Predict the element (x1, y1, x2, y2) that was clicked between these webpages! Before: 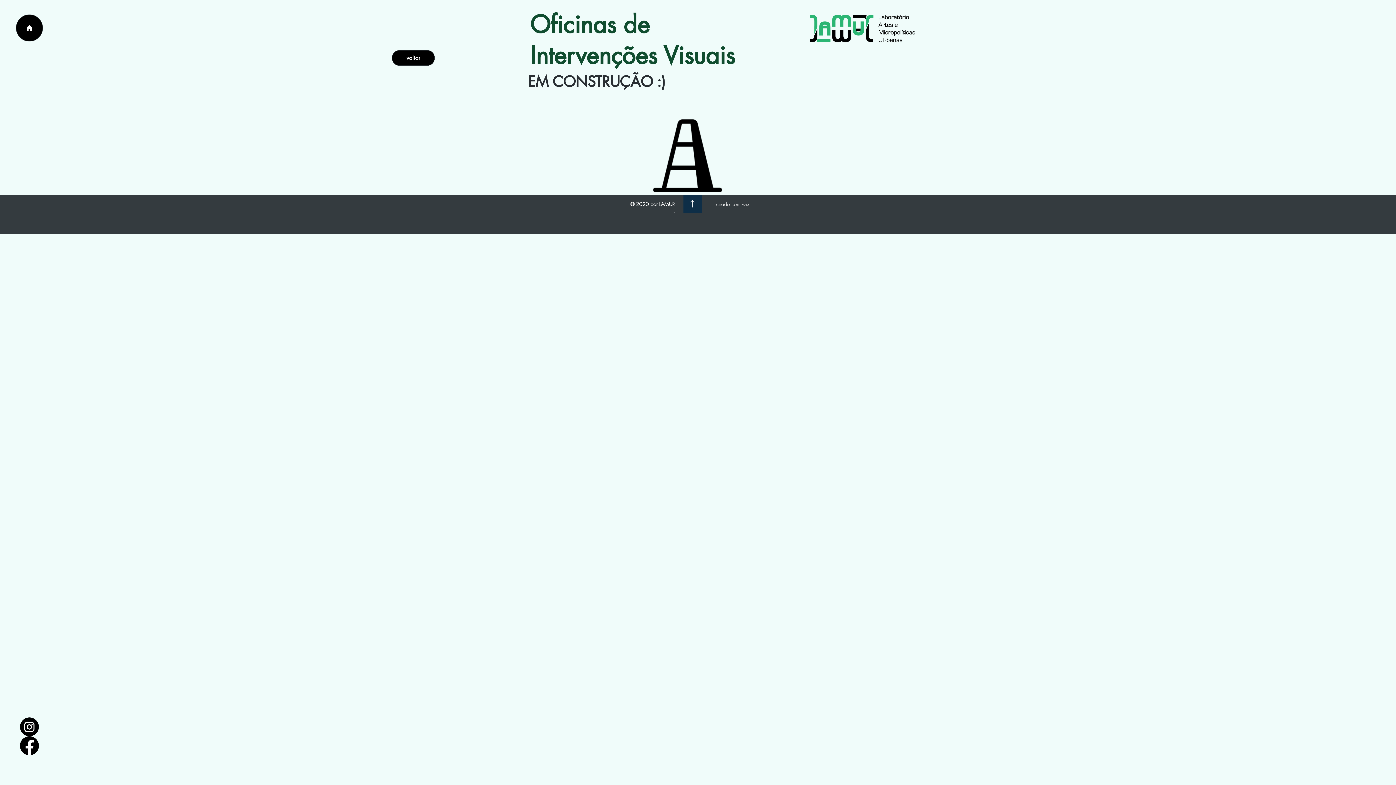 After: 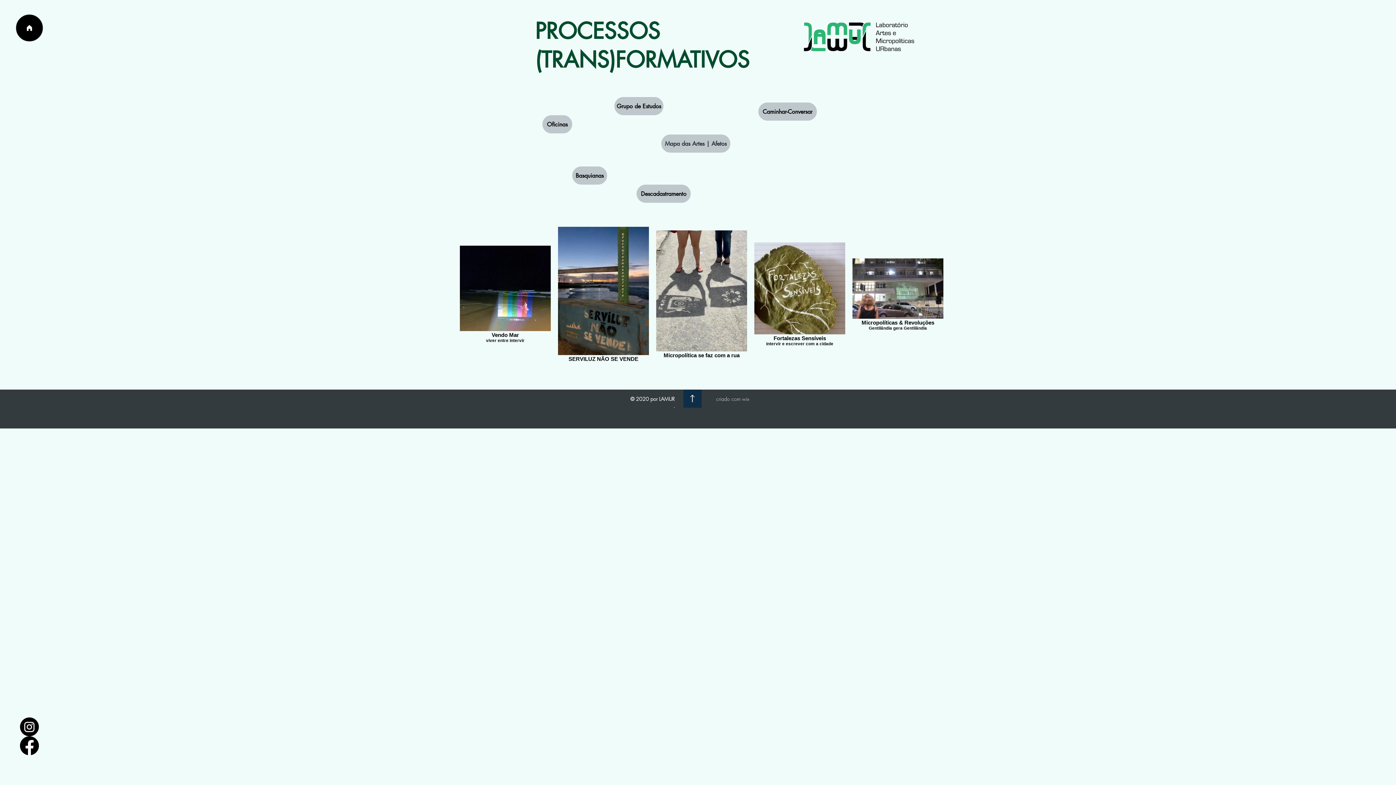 Action: bbox: (392, 50, 434, 65) label: voltar